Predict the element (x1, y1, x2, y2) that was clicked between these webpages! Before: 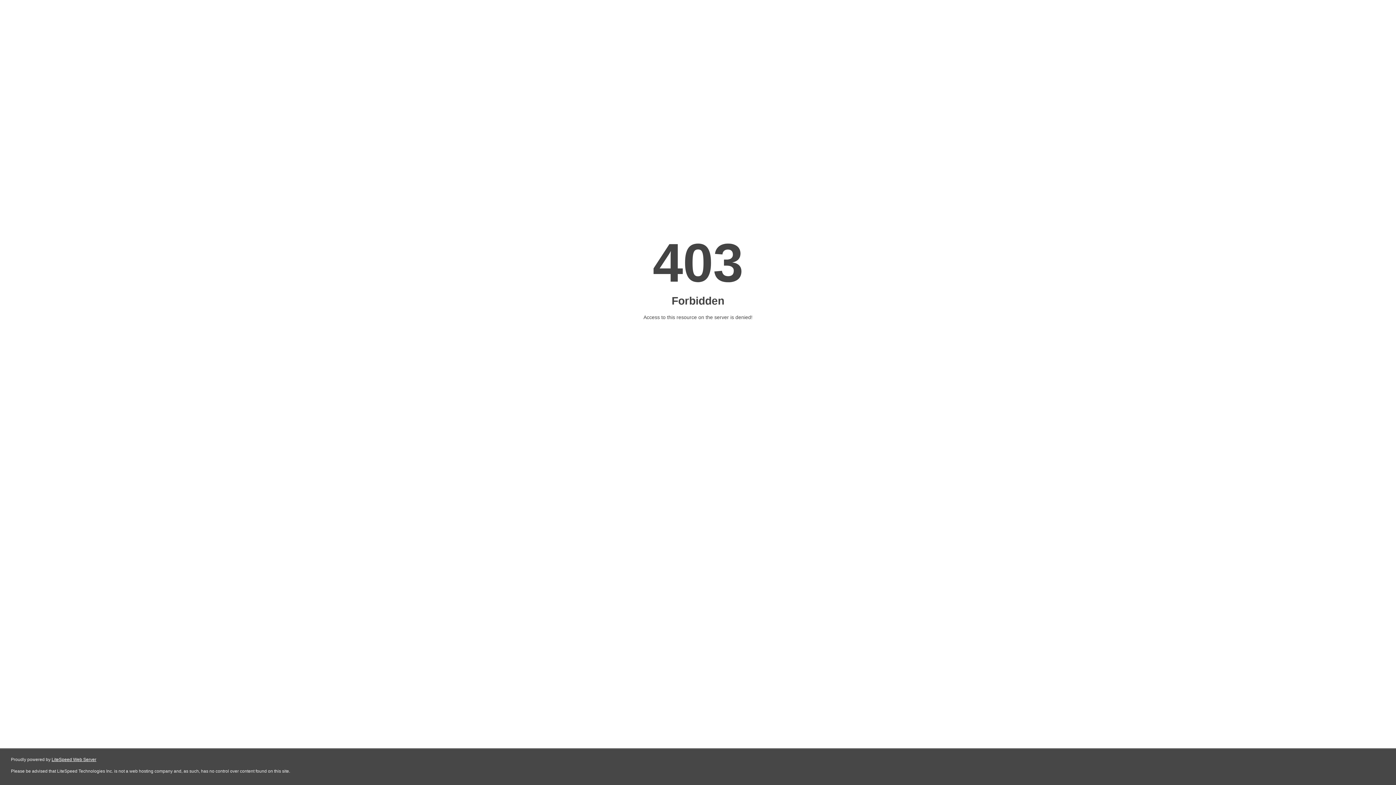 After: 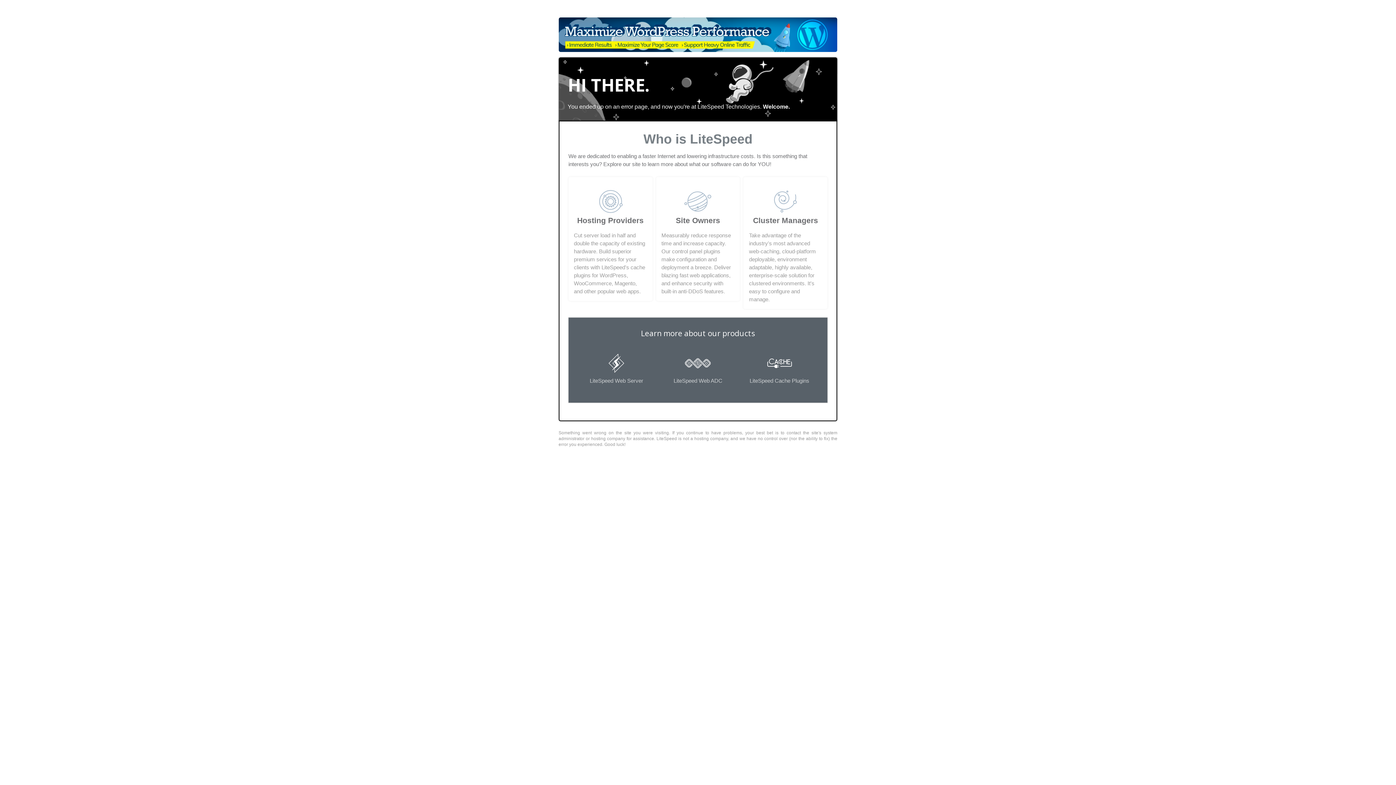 Action: label: LiteSpeed Web Server bbox: (51, 757, 96, 762)